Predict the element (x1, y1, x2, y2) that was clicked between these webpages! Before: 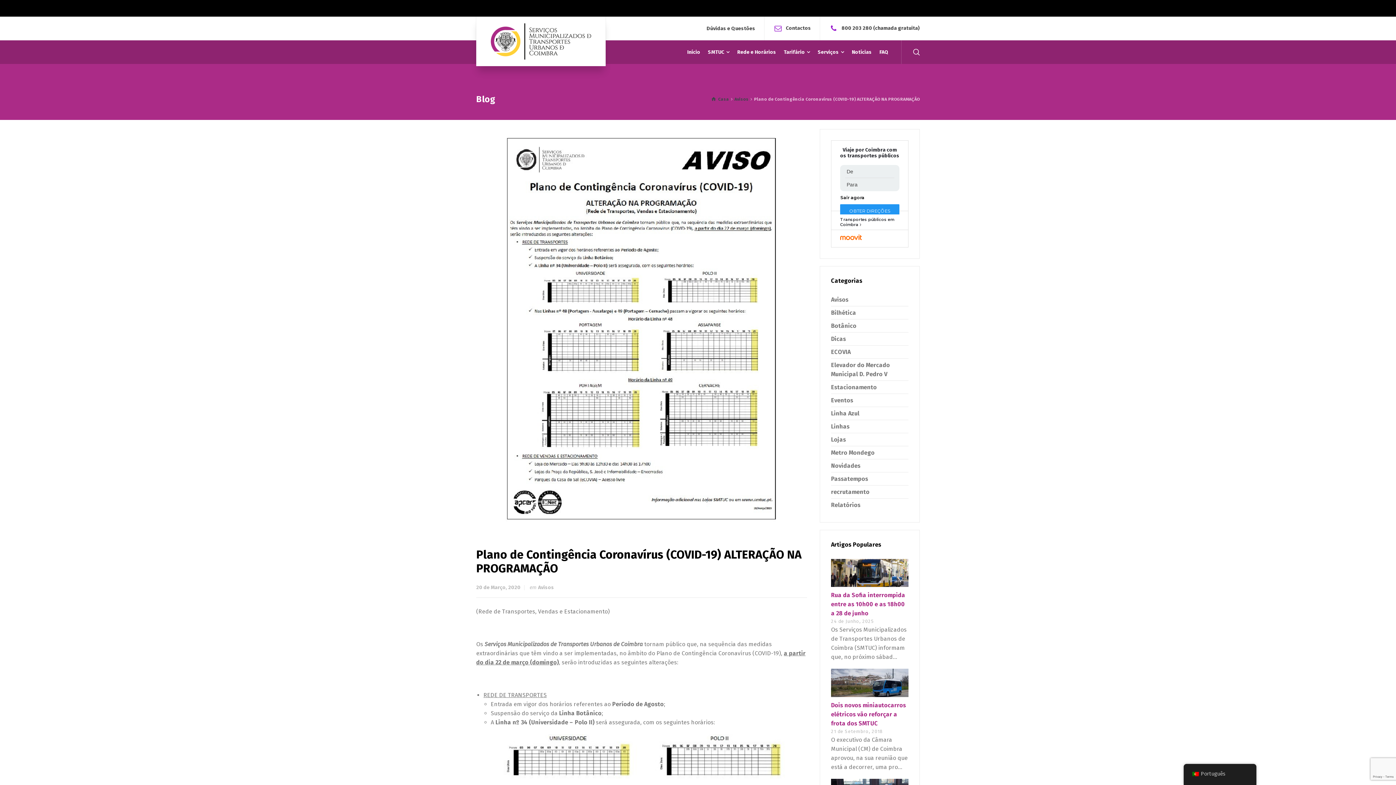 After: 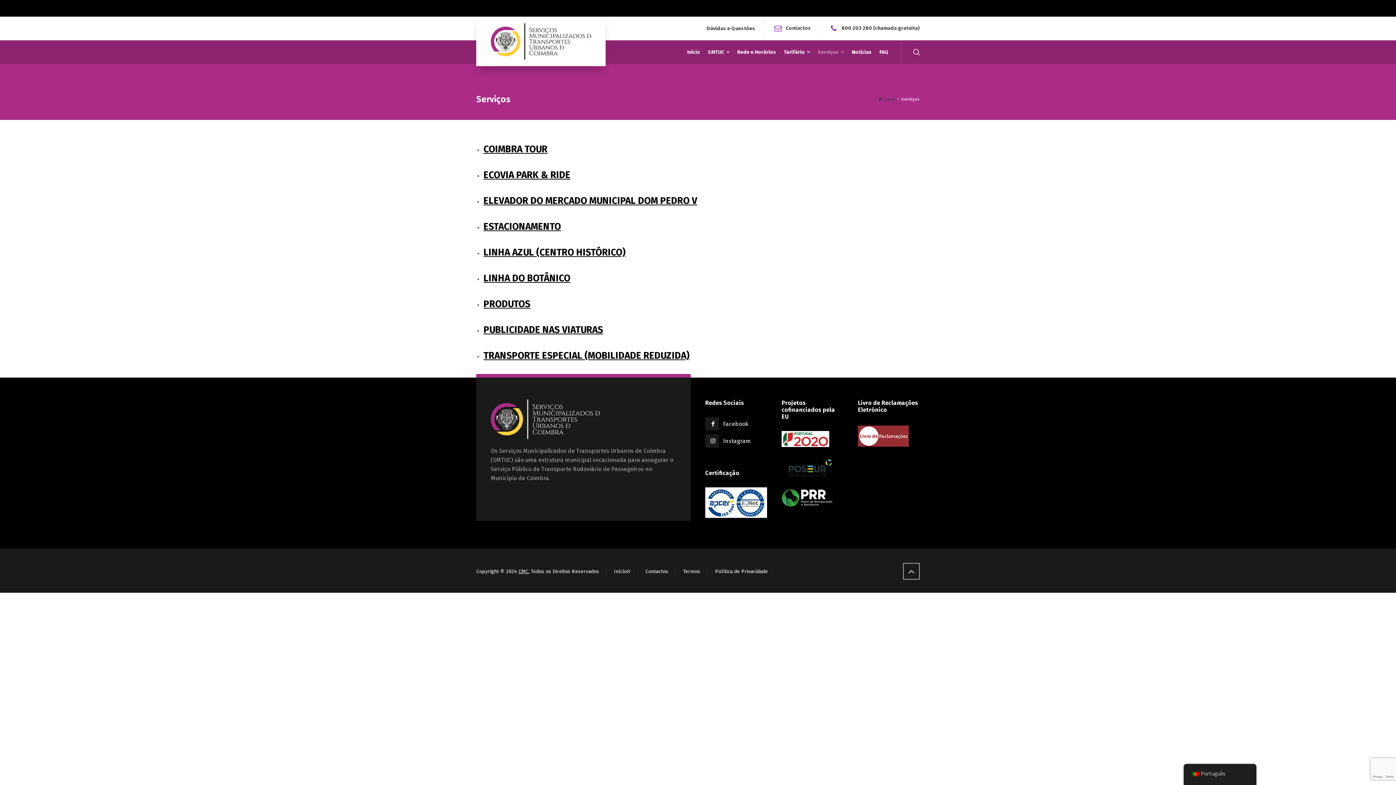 Action: bbox: (814, 40, 848, 64) label: Serviços